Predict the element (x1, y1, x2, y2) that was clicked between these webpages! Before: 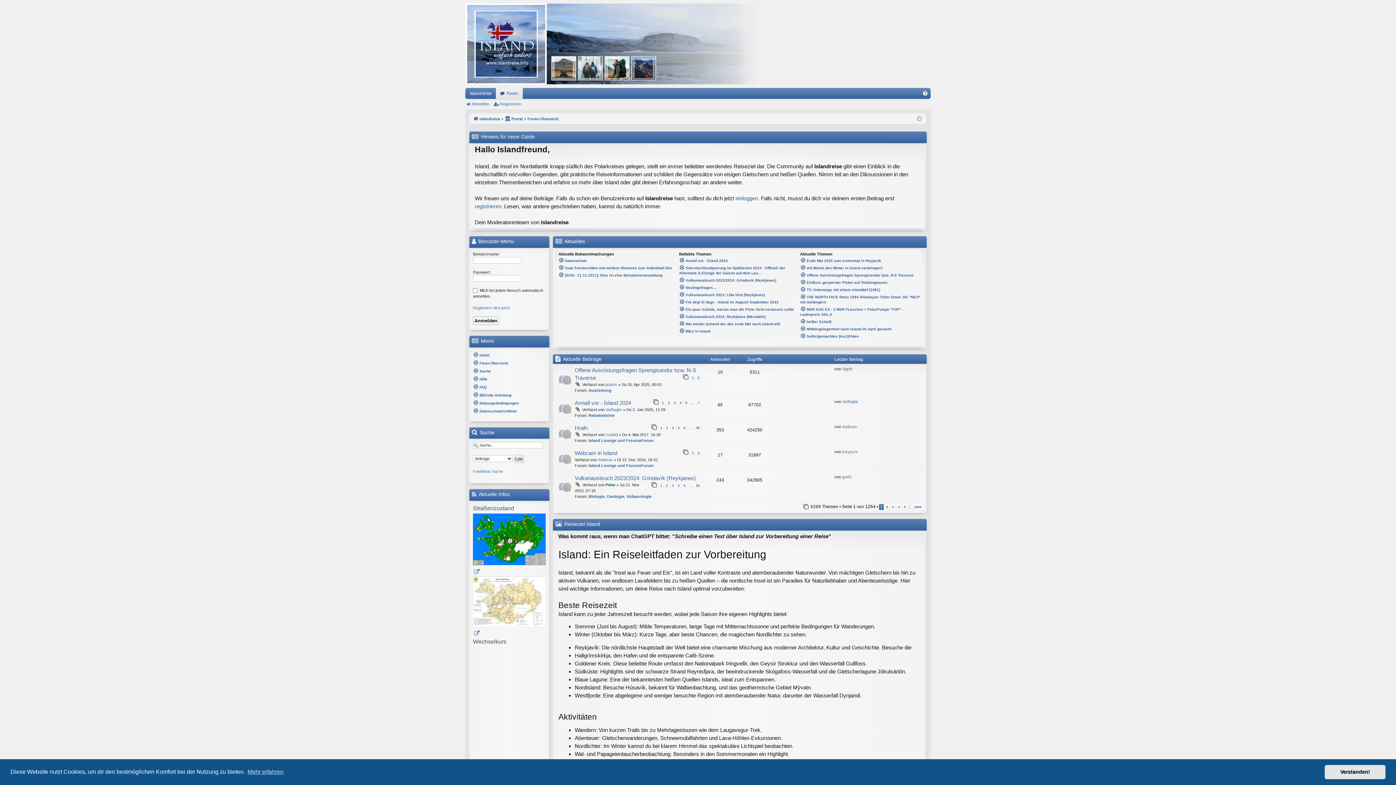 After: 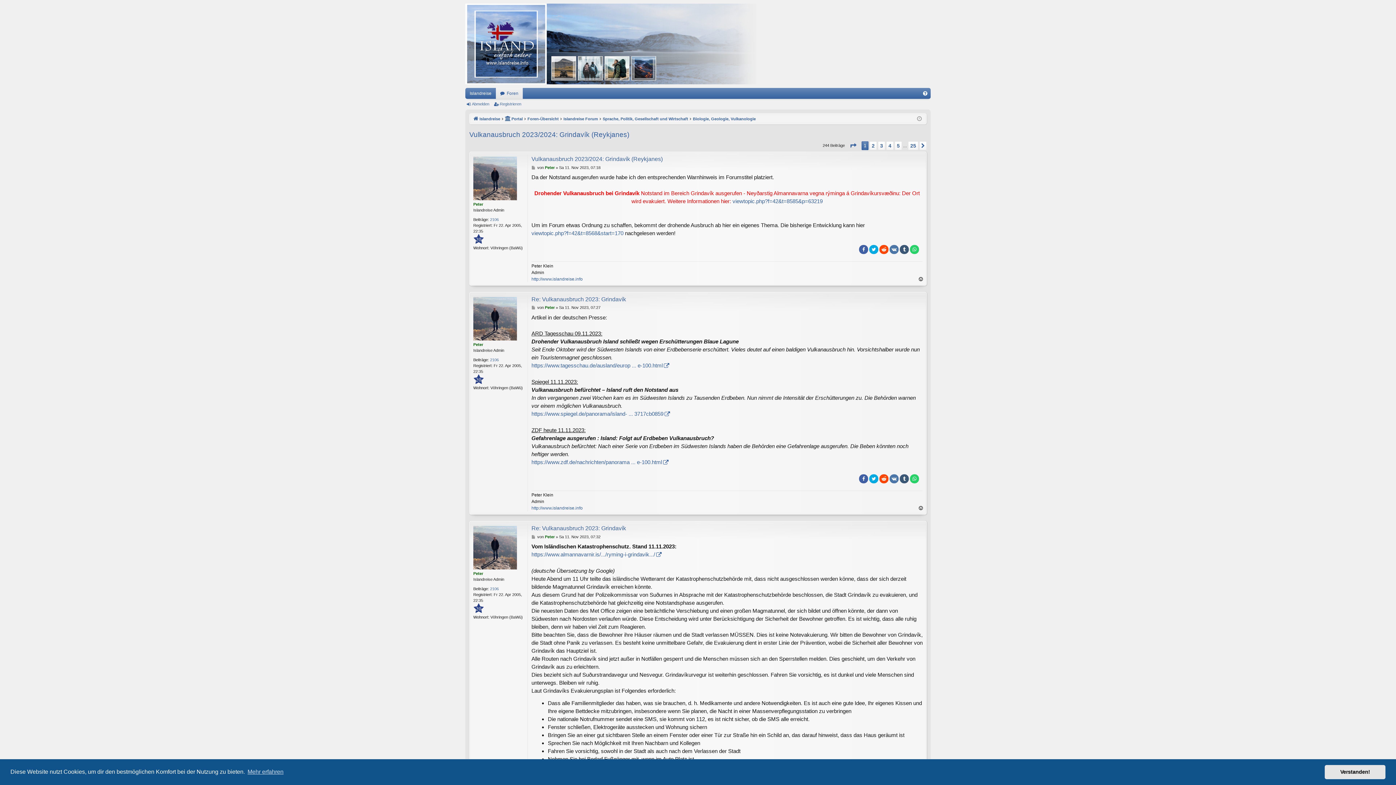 Action: label: Vulkanausbruch 2023/2024: Grindavík (Reykjanes) bbox: (679, 276, 800, 283)